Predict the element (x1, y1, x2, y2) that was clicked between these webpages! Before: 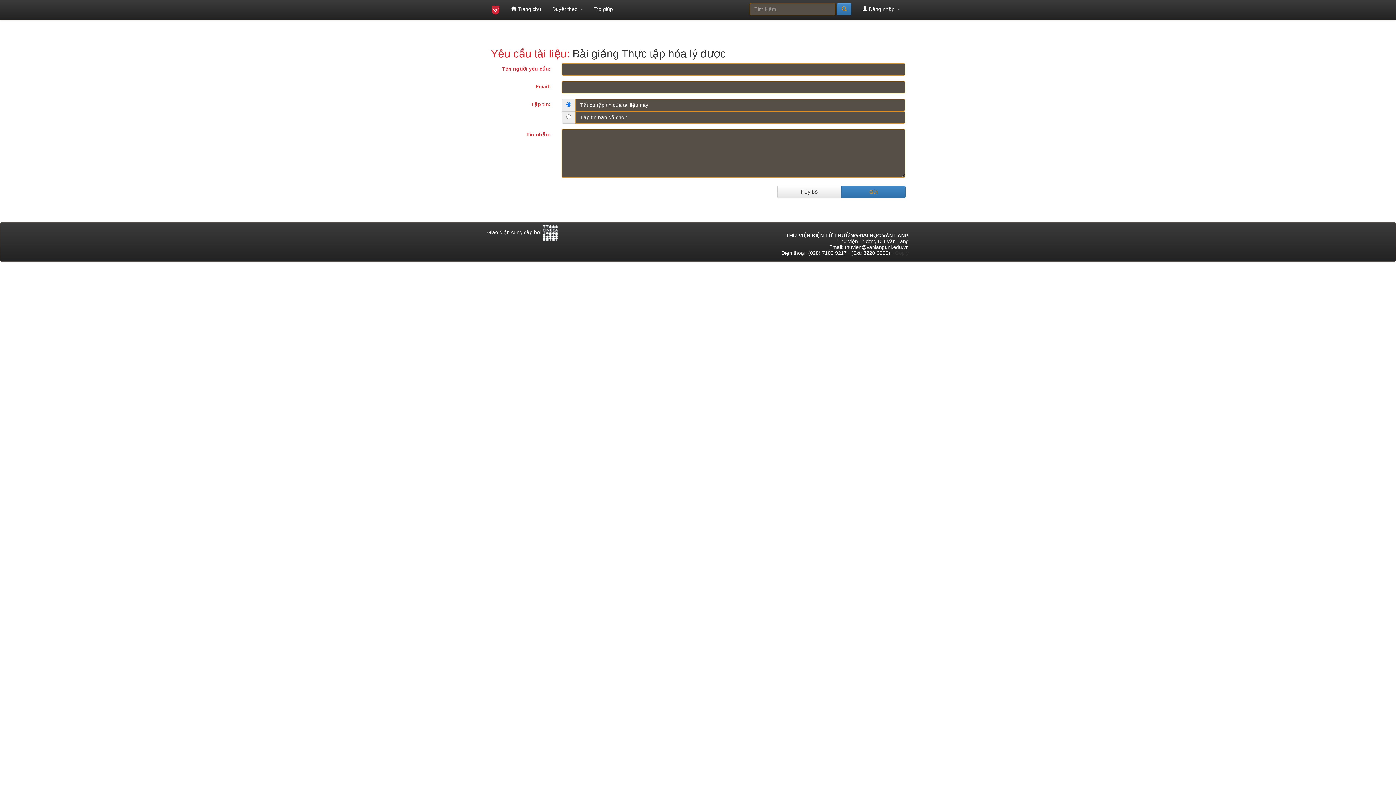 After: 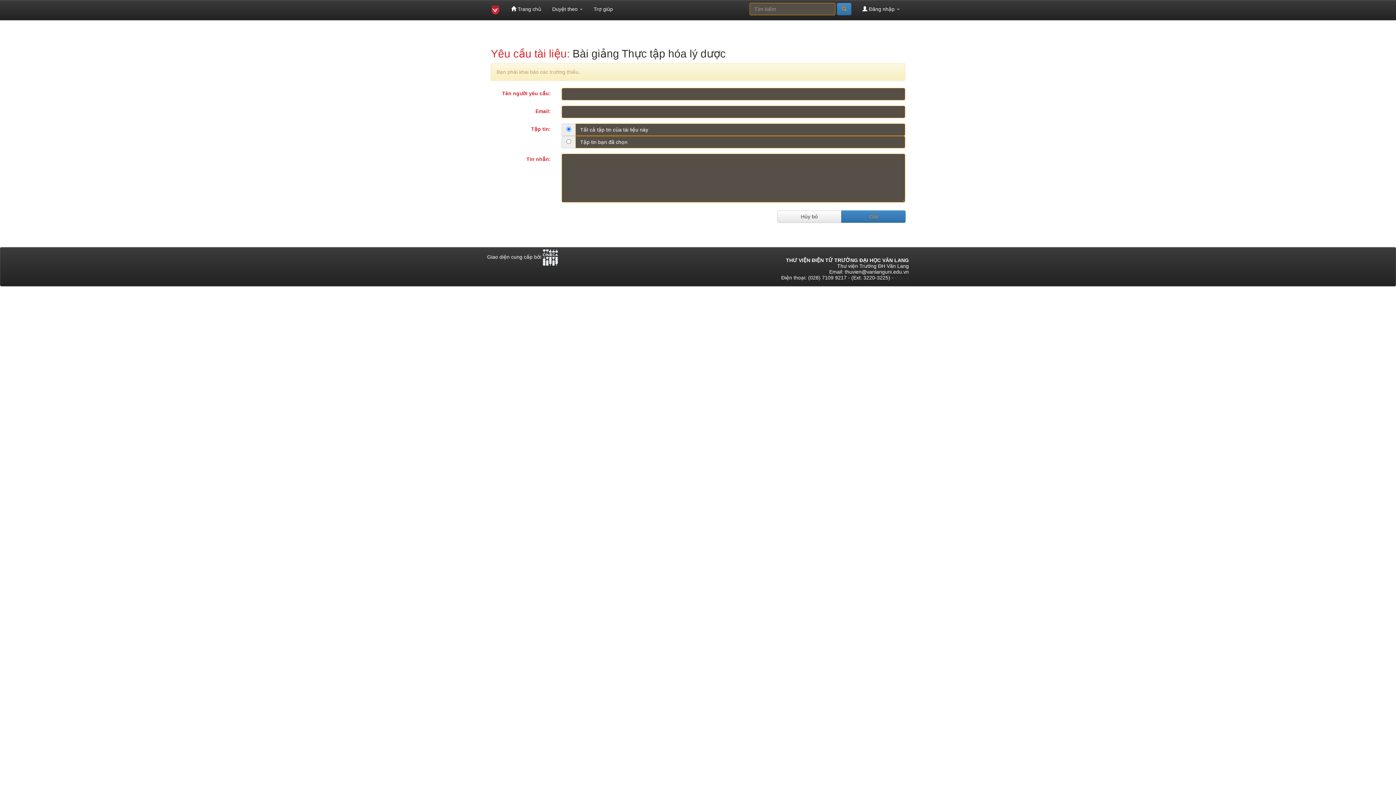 Action: bbox: (841, 185, 905, 198) label: Gửi